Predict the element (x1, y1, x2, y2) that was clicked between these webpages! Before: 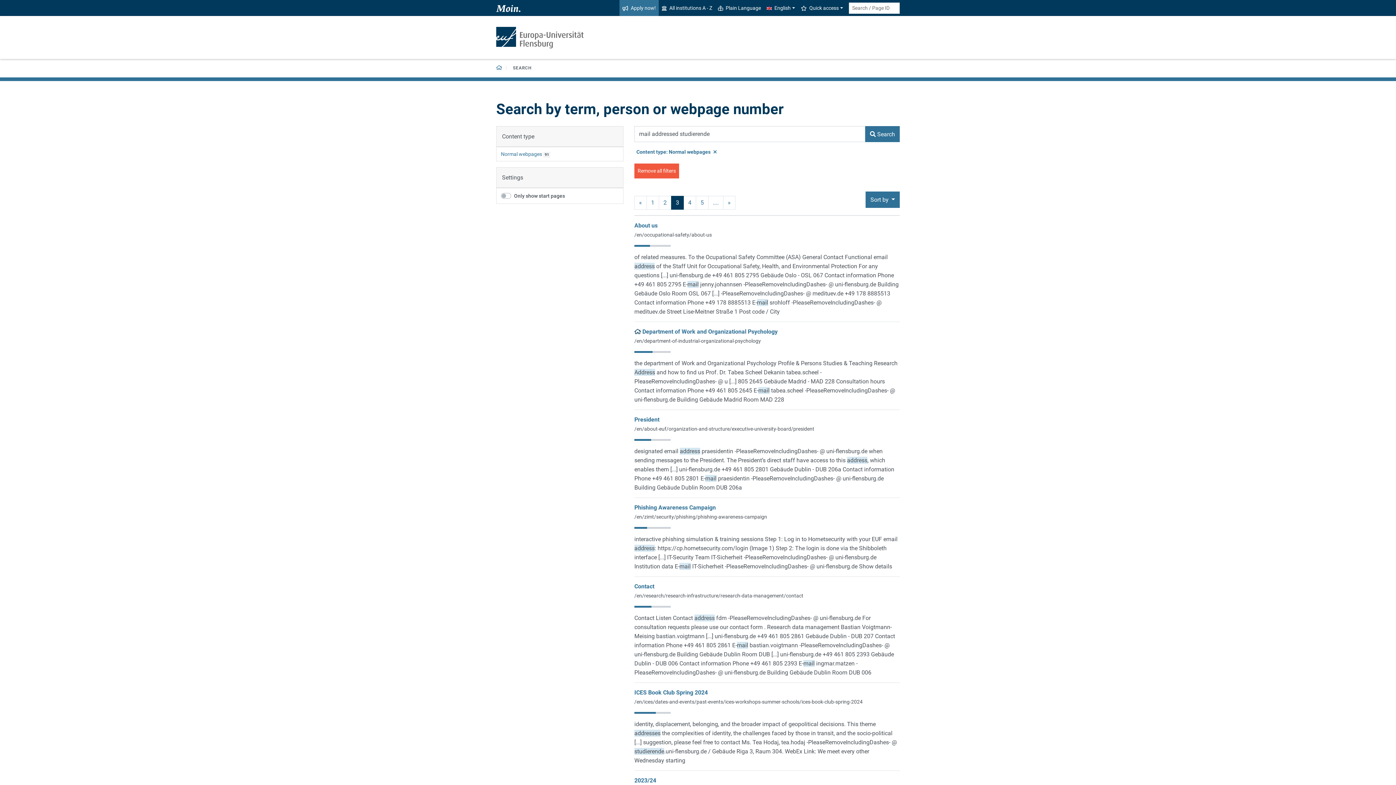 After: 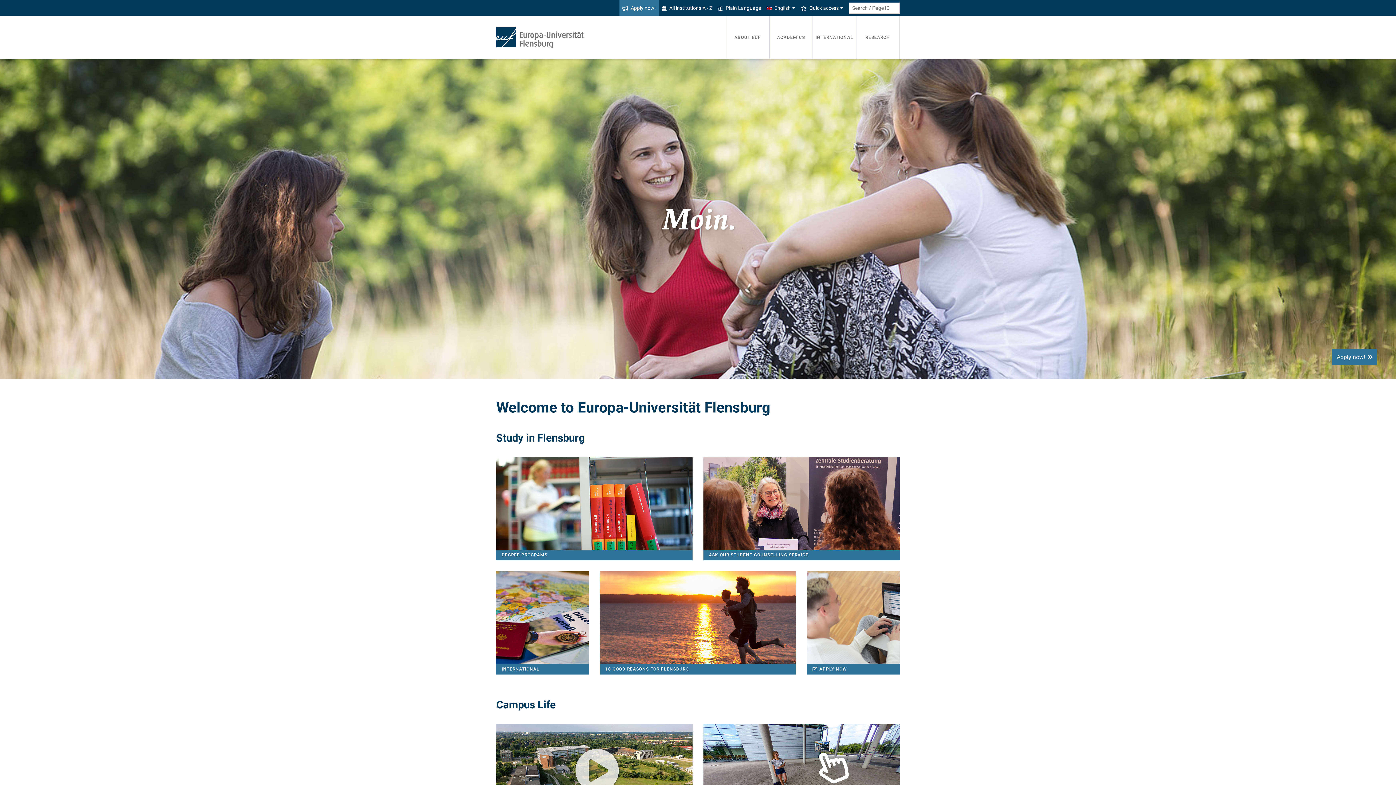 Action: bbox: (496, 26, 583, 48)